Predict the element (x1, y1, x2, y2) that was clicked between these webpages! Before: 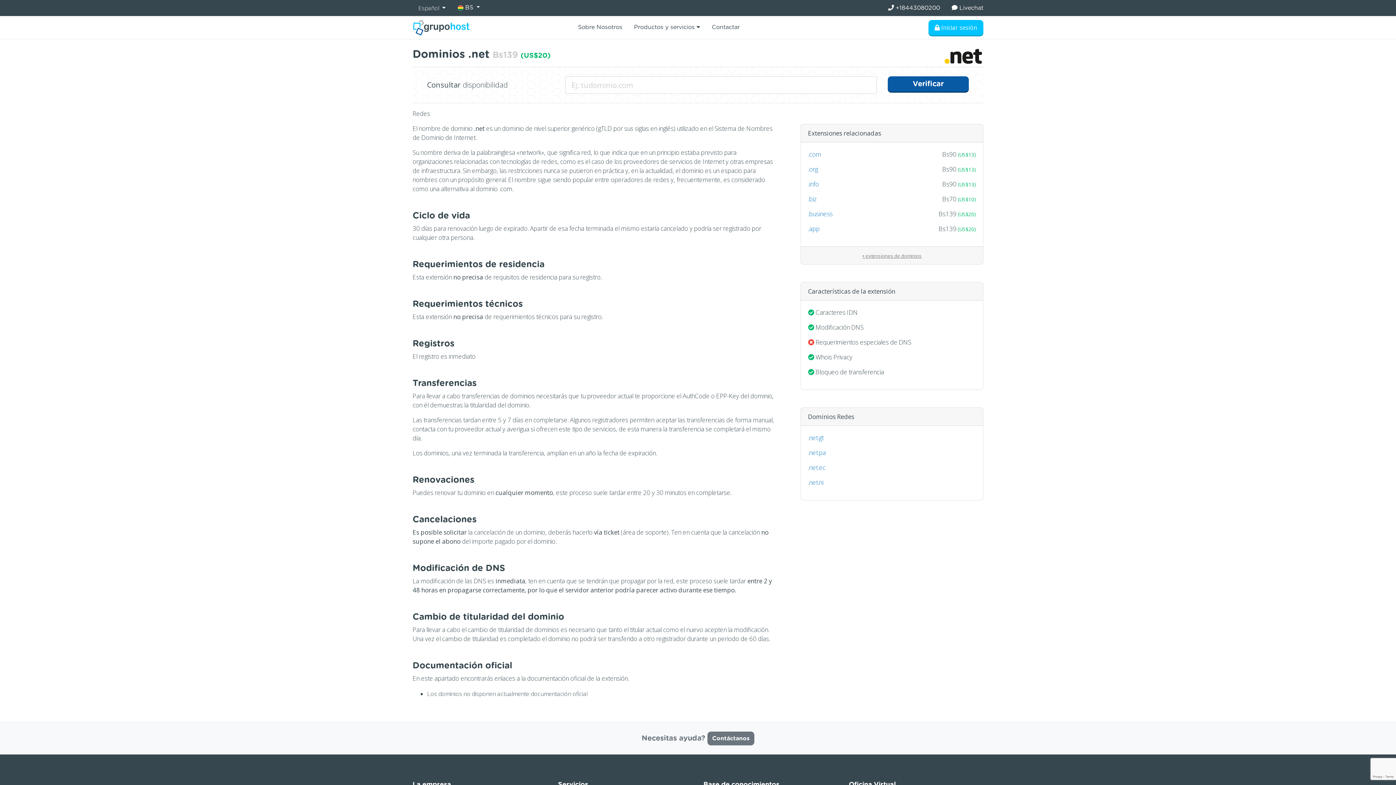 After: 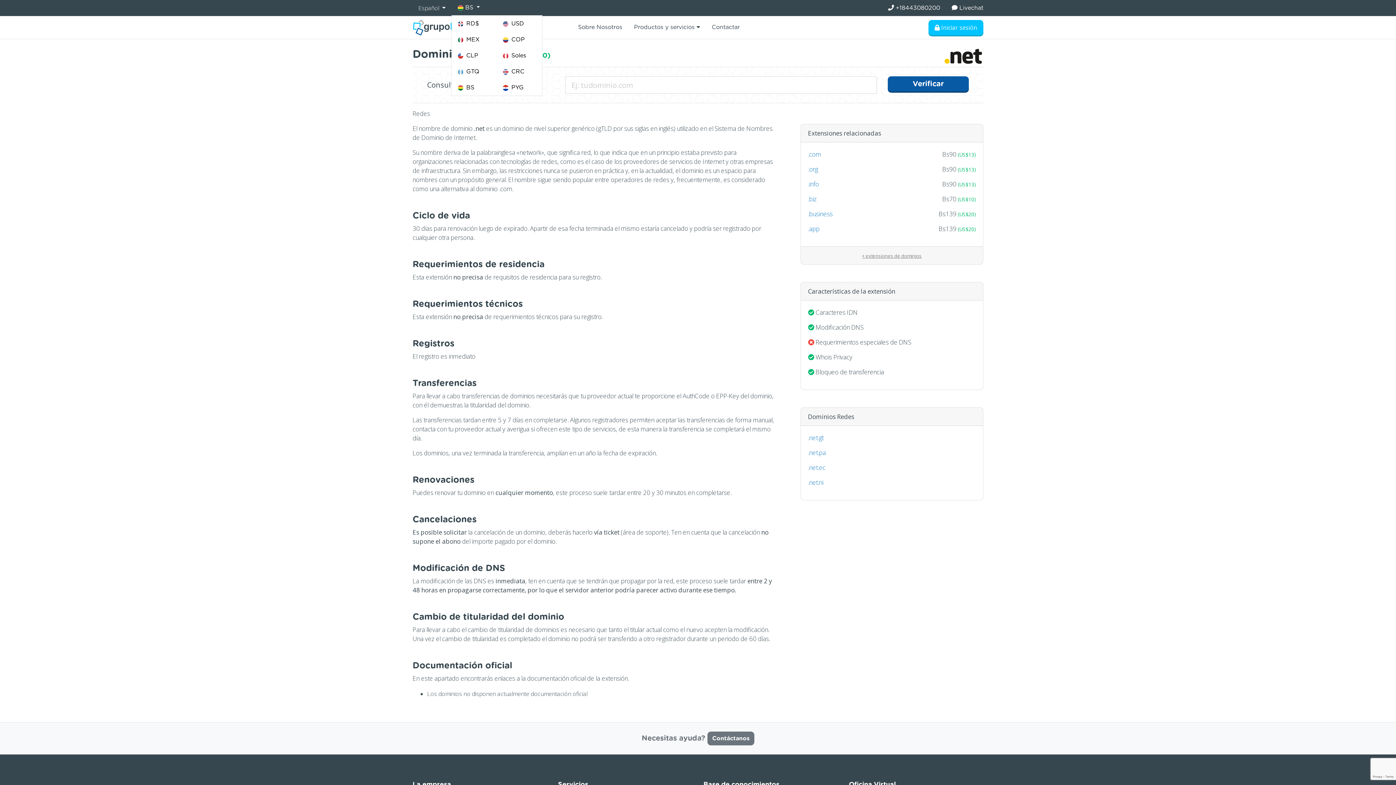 Action: bbox: (451, 0, 486, 15) label:  BS 